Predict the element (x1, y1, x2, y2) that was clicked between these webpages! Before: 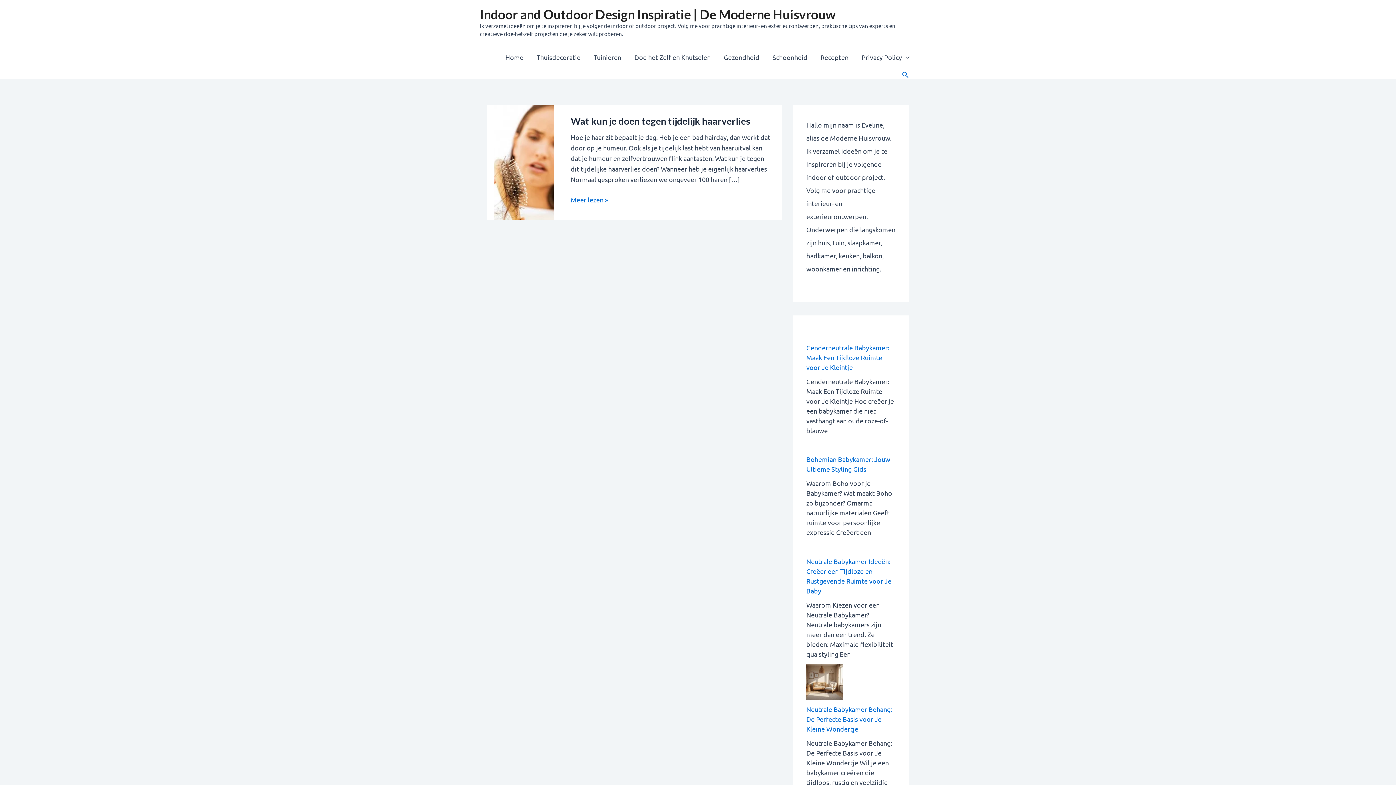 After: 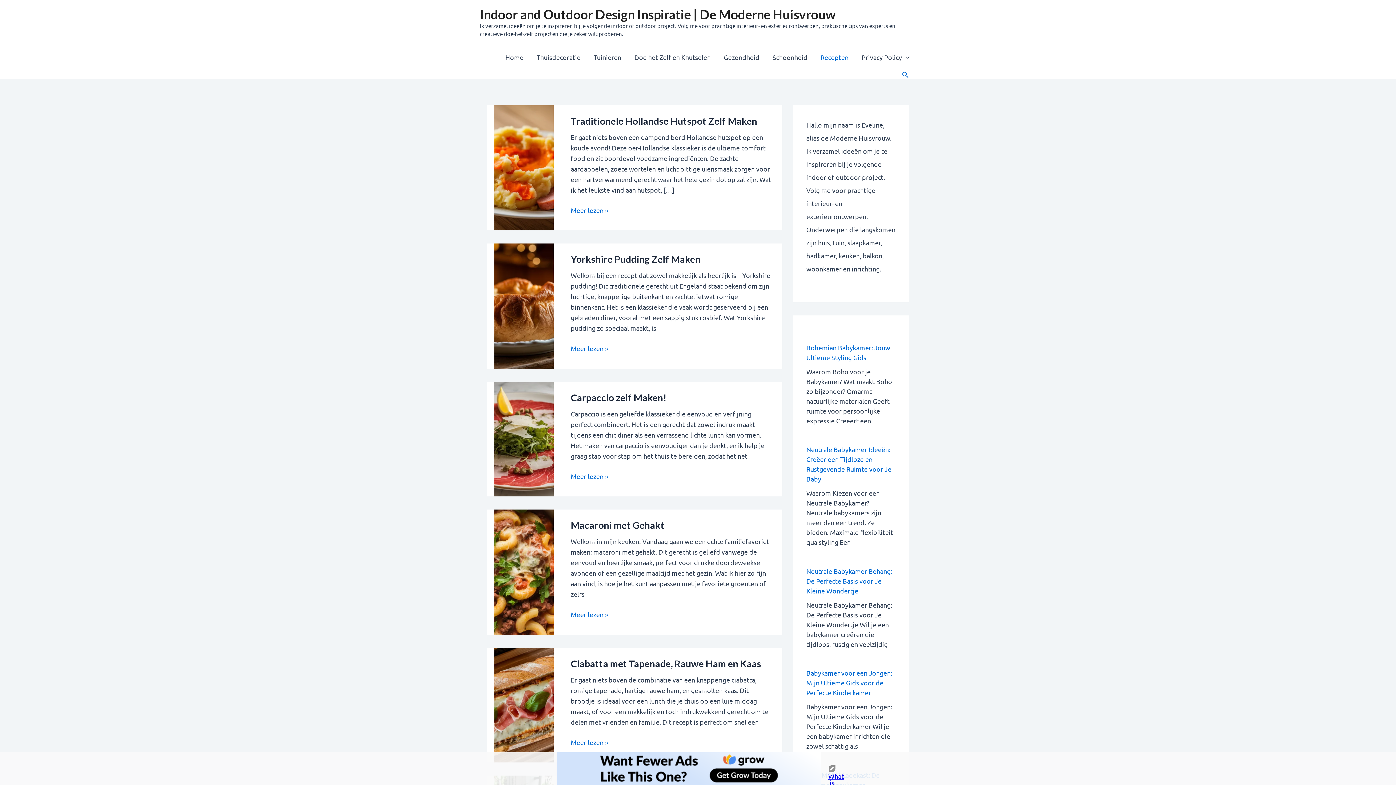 Action: label: Recepten bbox: (814, 44, 855, 70)